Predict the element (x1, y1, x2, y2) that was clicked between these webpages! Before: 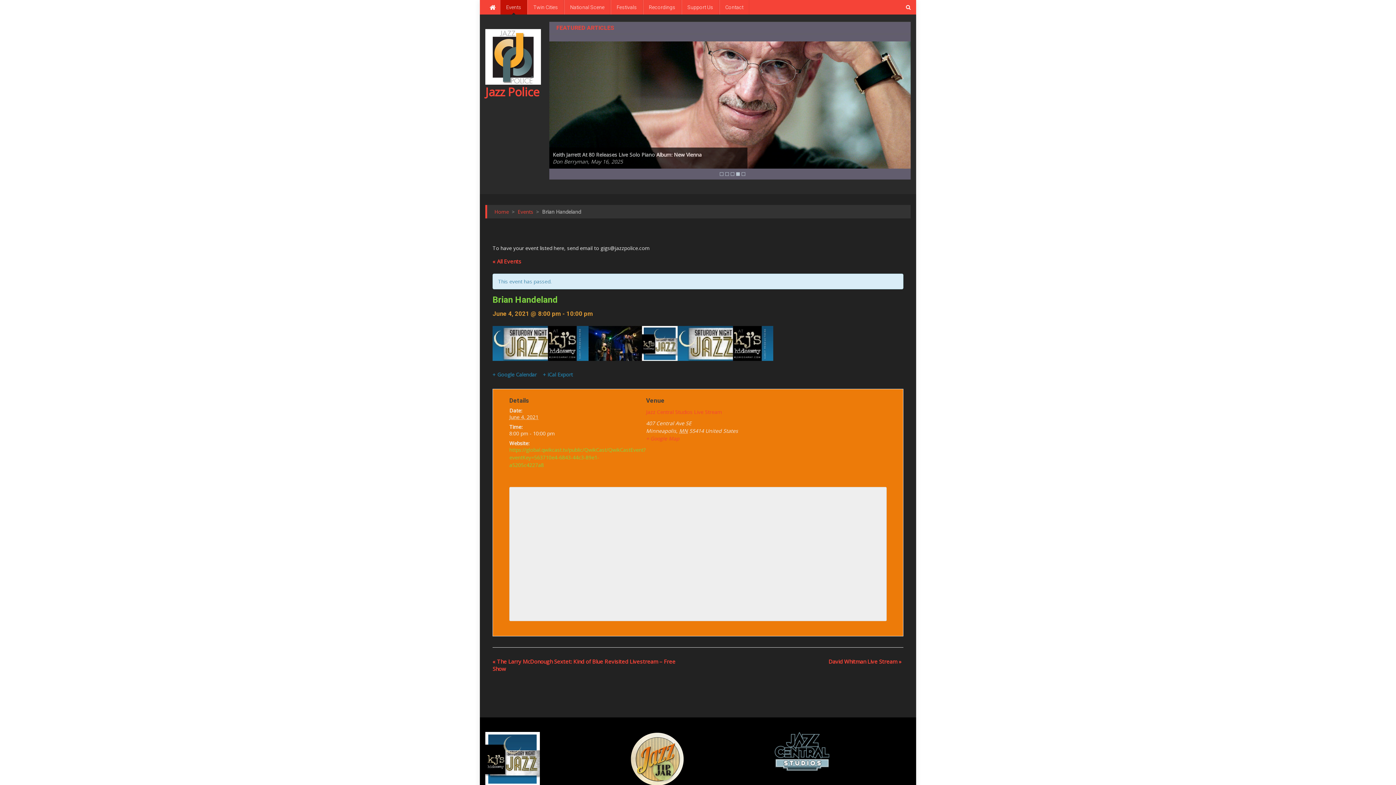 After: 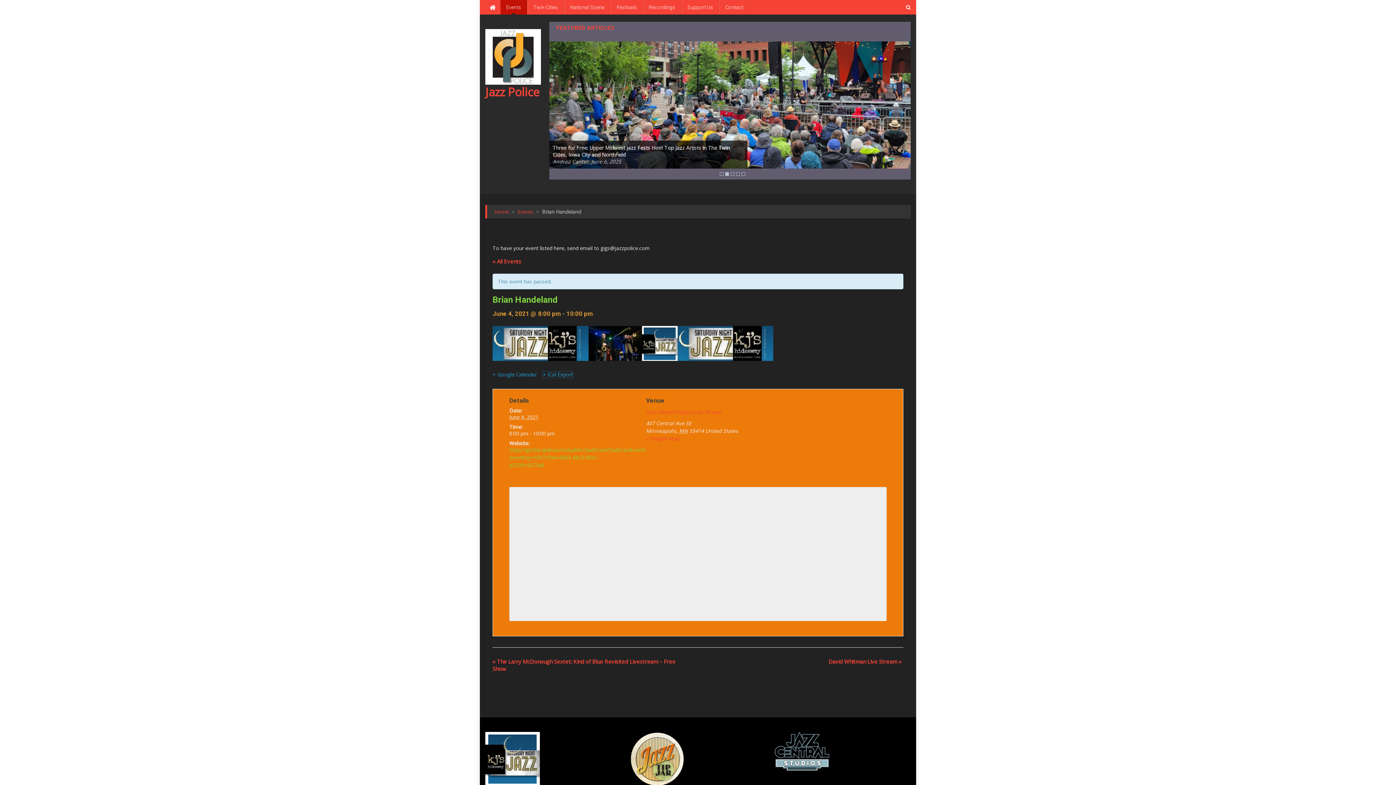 Action: label: + iCal Export bbox: (543, 371, 572, 378)